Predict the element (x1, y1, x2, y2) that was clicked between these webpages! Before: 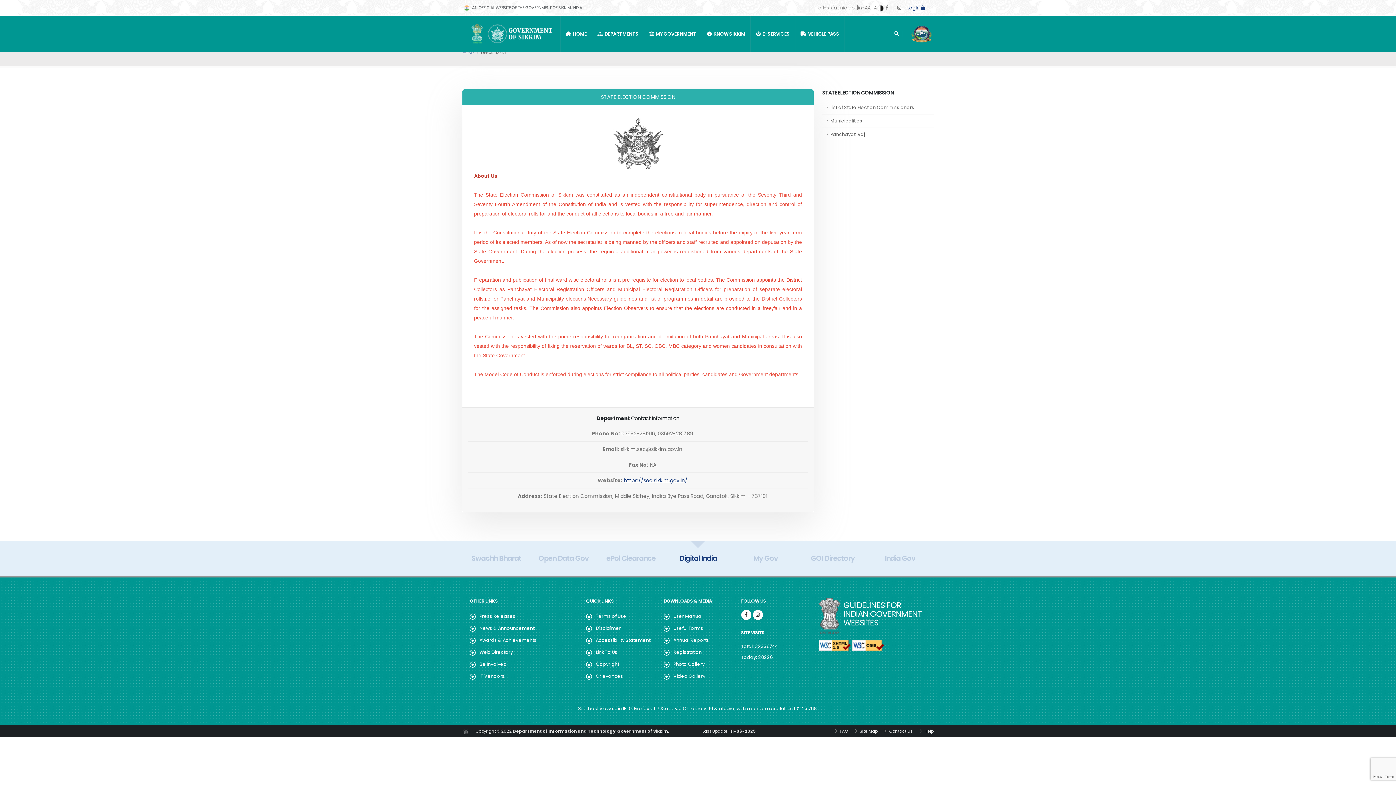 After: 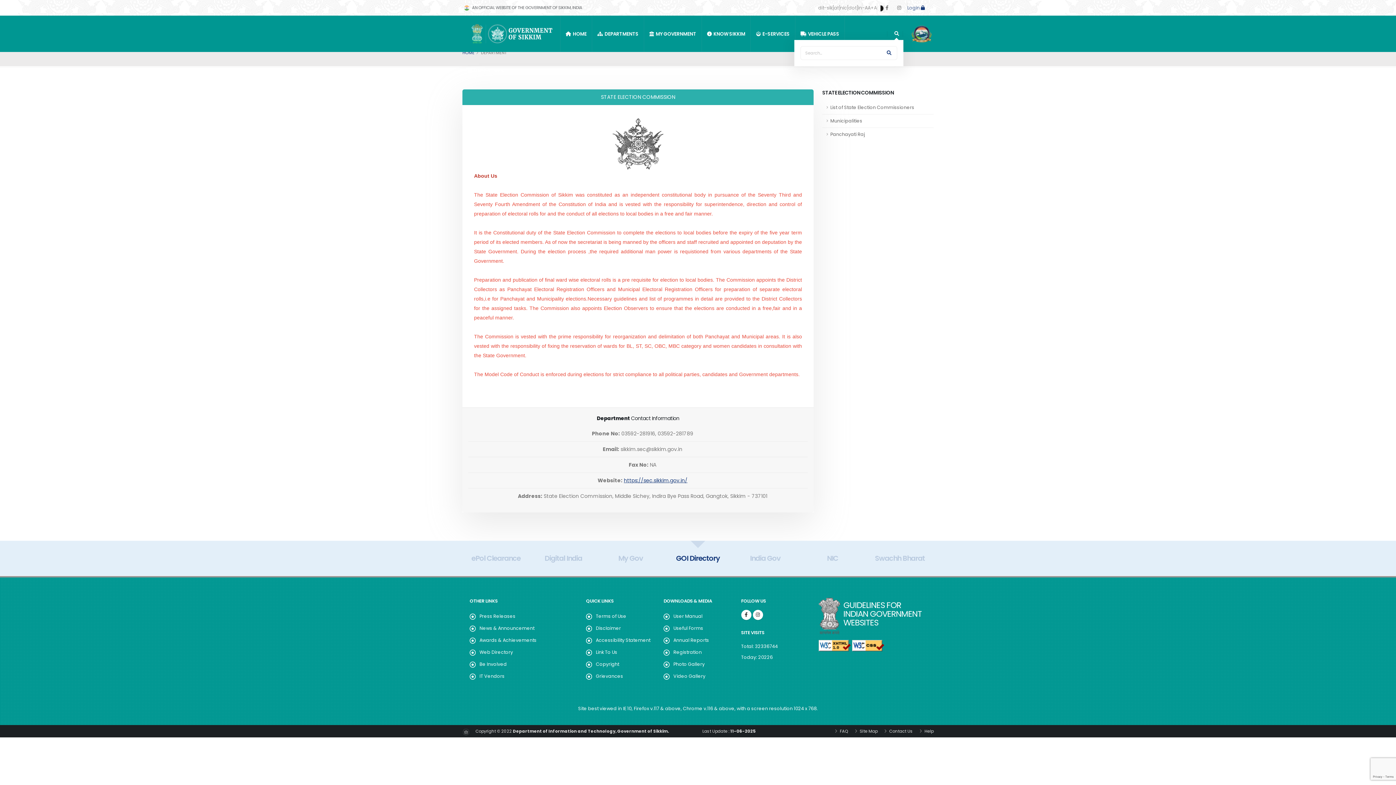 Action: bbox: (894, 29, 899, 38)